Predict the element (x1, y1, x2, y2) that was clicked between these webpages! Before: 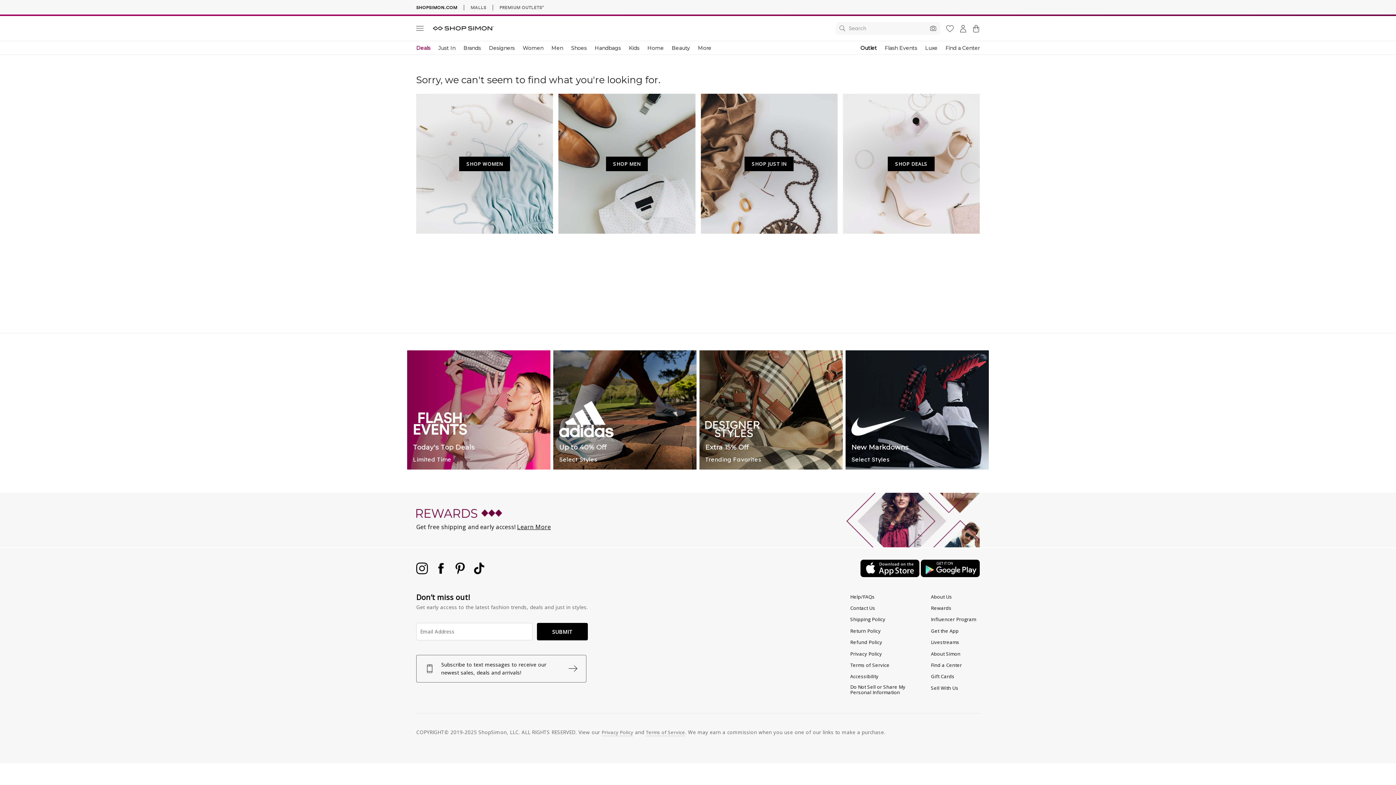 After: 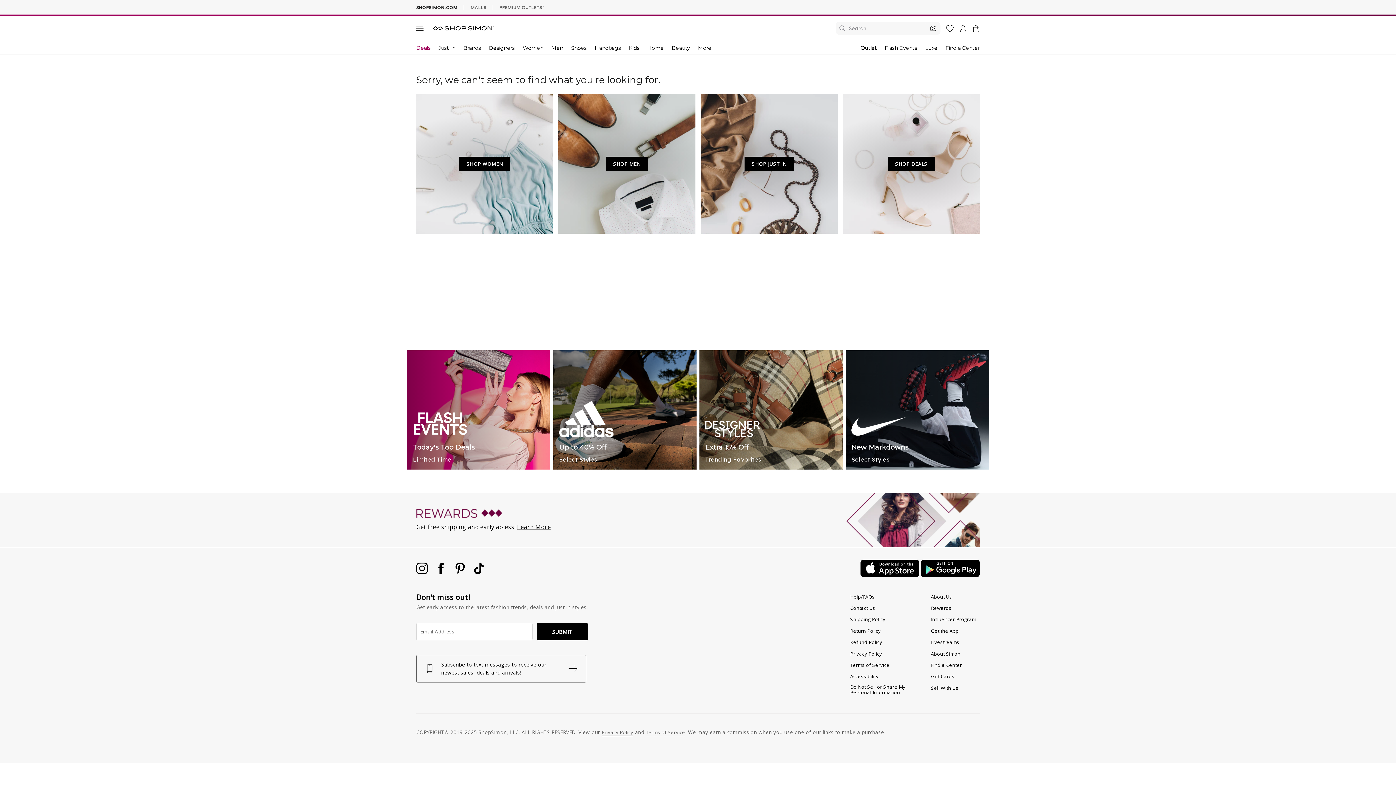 Action: bbox: (601, 729, 633, 736) label: Privacy Policy